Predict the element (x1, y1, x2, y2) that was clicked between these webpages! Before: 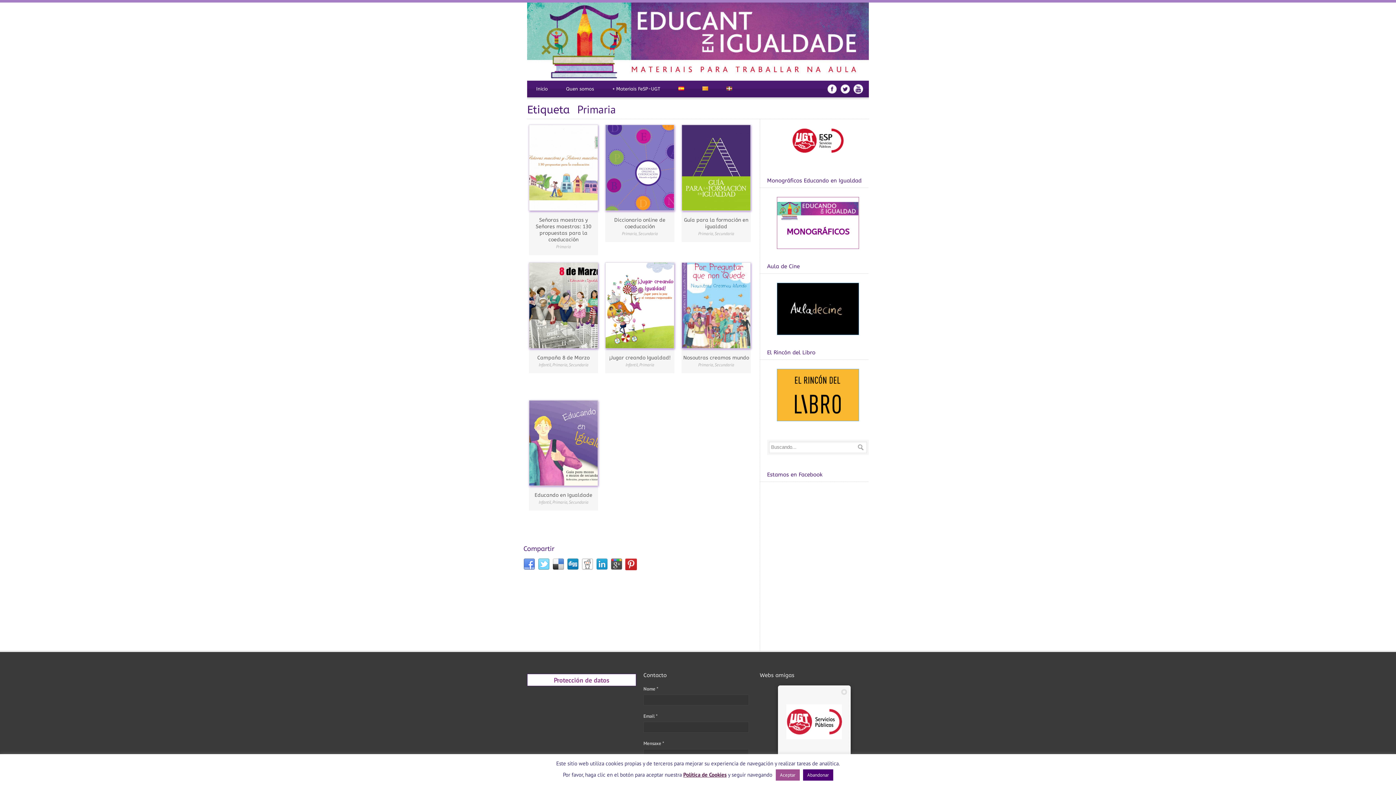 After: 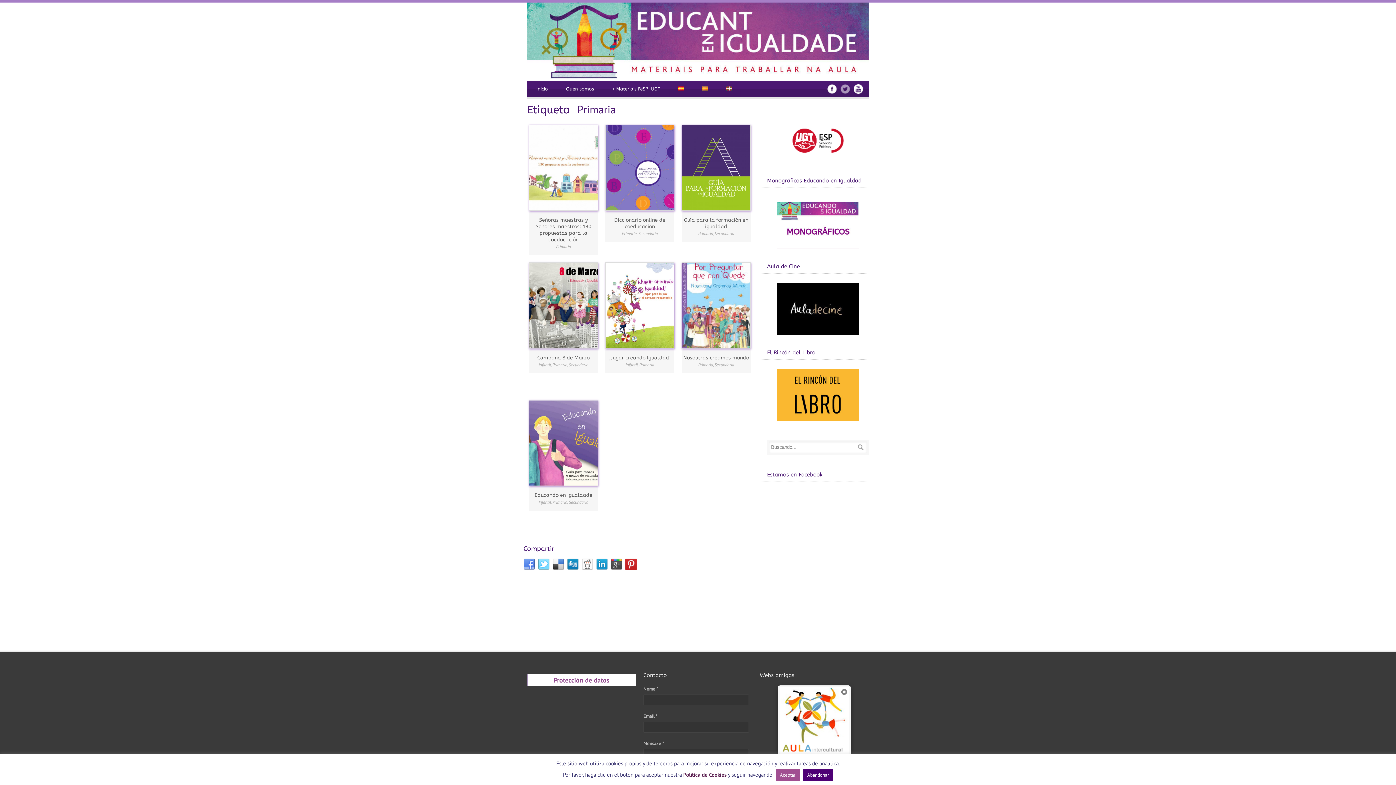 Action: bbox: (840, 89, 850, 94)